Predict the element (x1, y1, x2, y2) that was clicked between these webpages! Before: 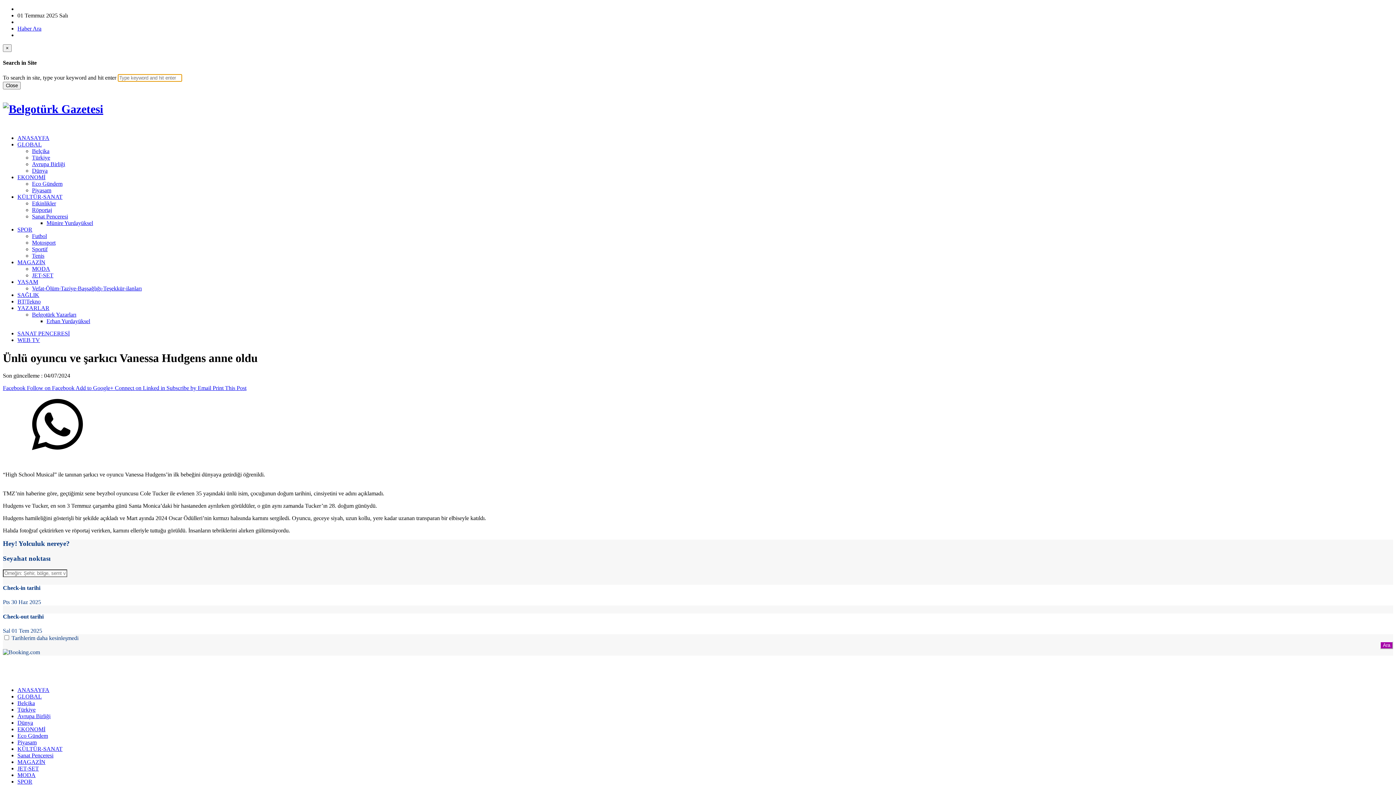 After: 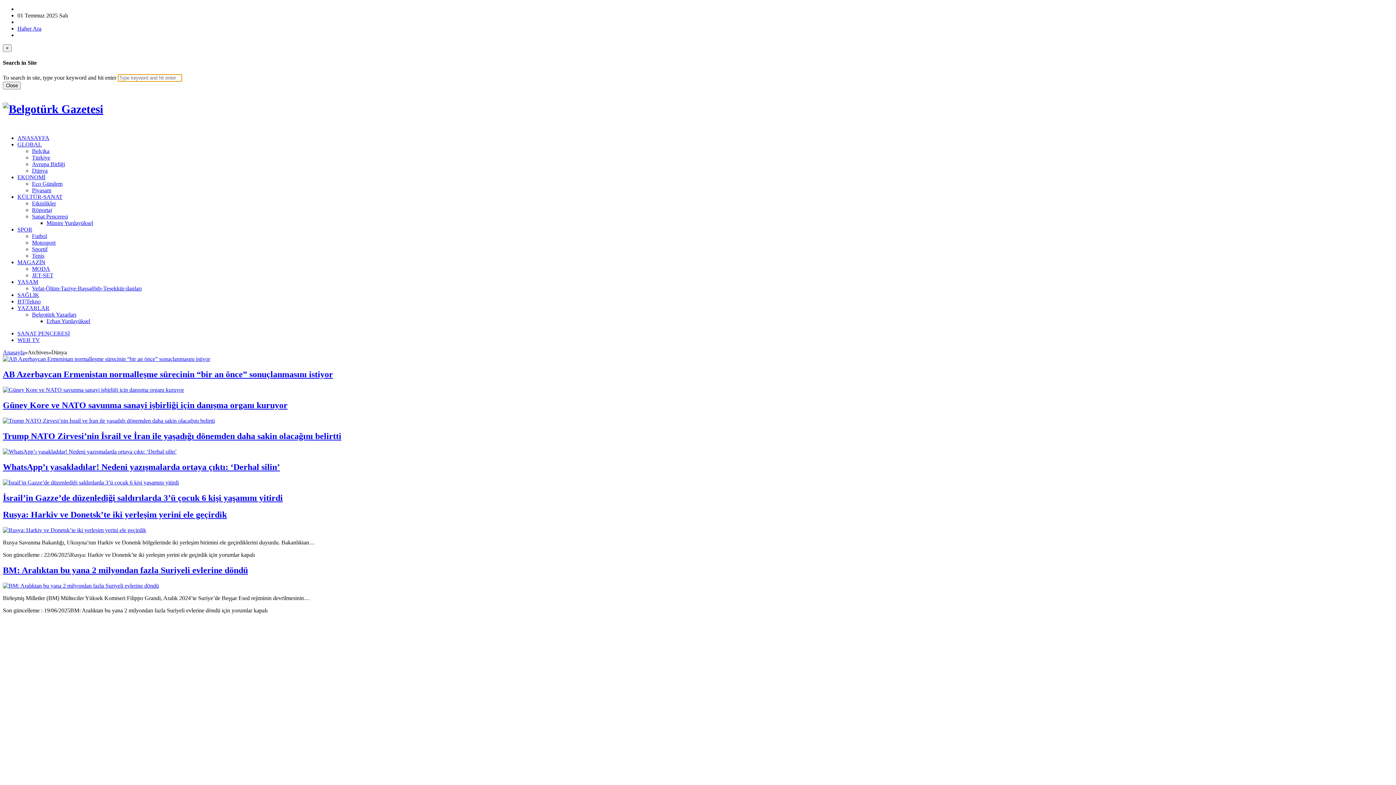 Action: label: Dünya bbox: (32, 167, 47, 173)